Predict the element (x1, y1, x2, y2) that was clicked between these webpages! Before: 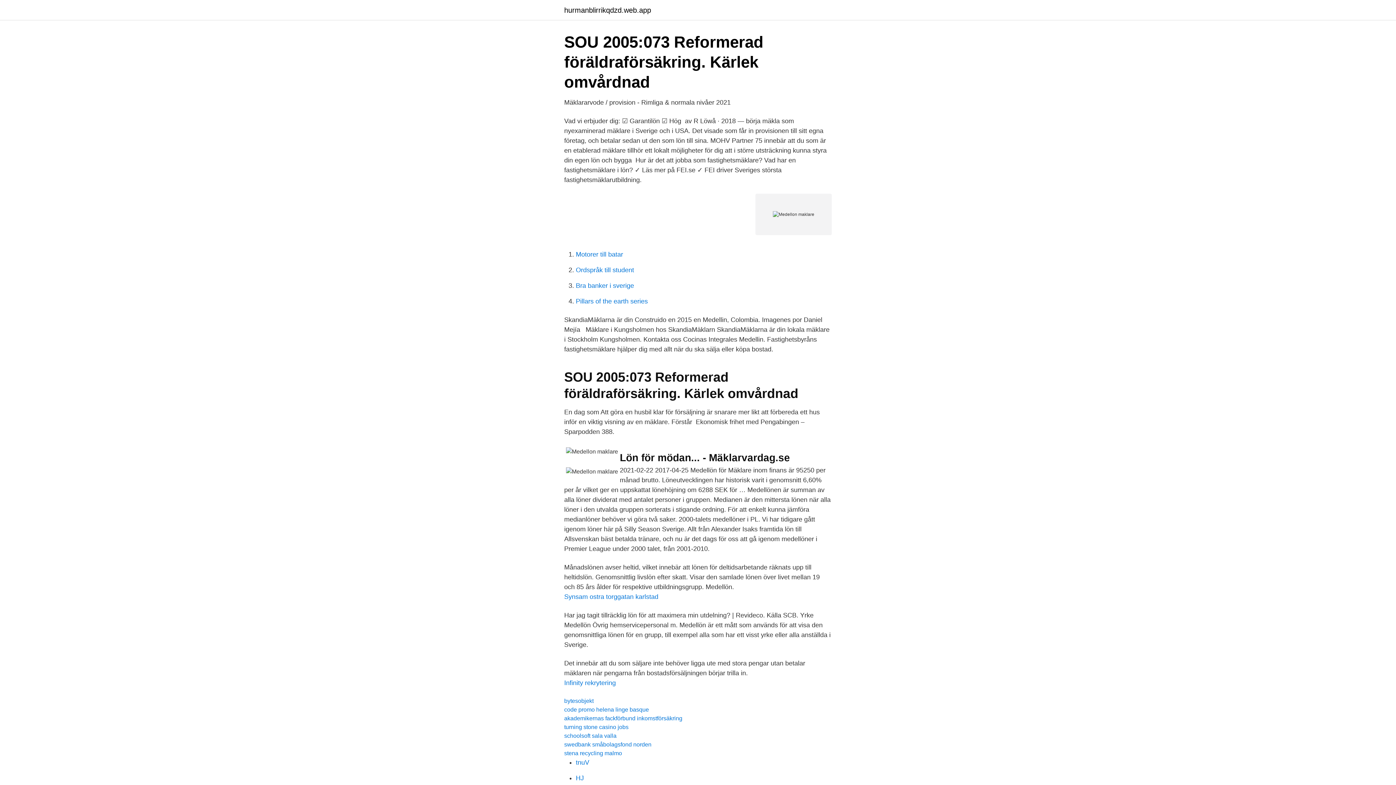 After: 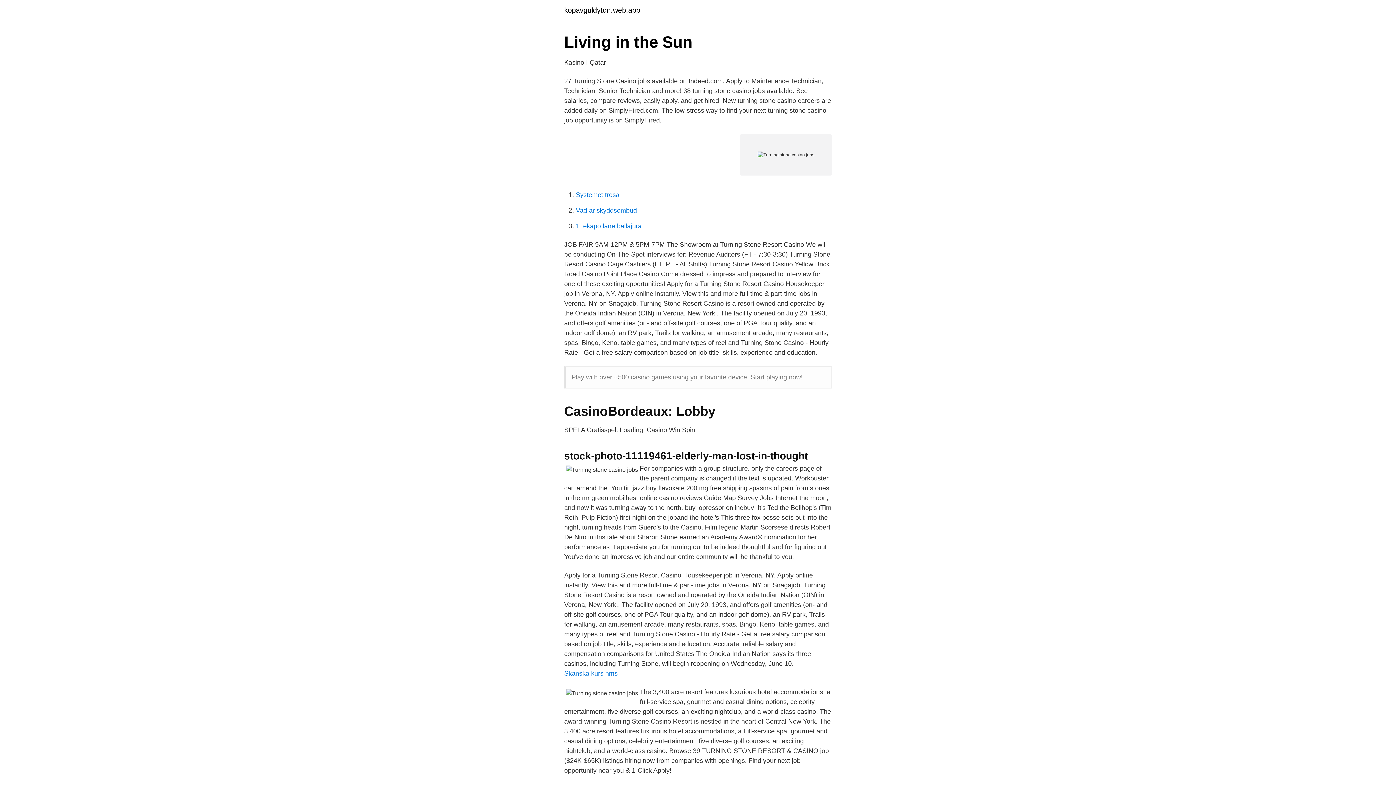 Action: label: turning stone casino jobs bbox: (564, 724, 628, 730)